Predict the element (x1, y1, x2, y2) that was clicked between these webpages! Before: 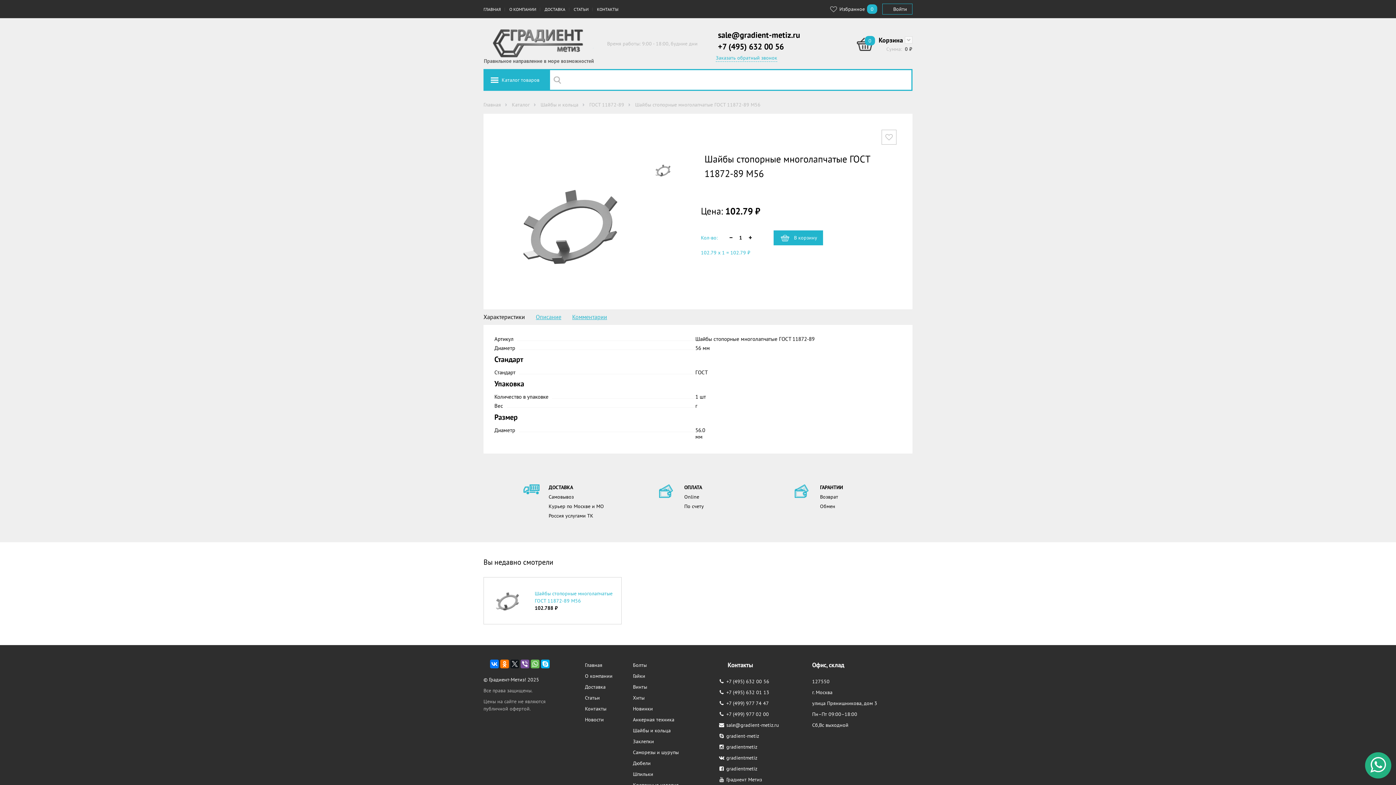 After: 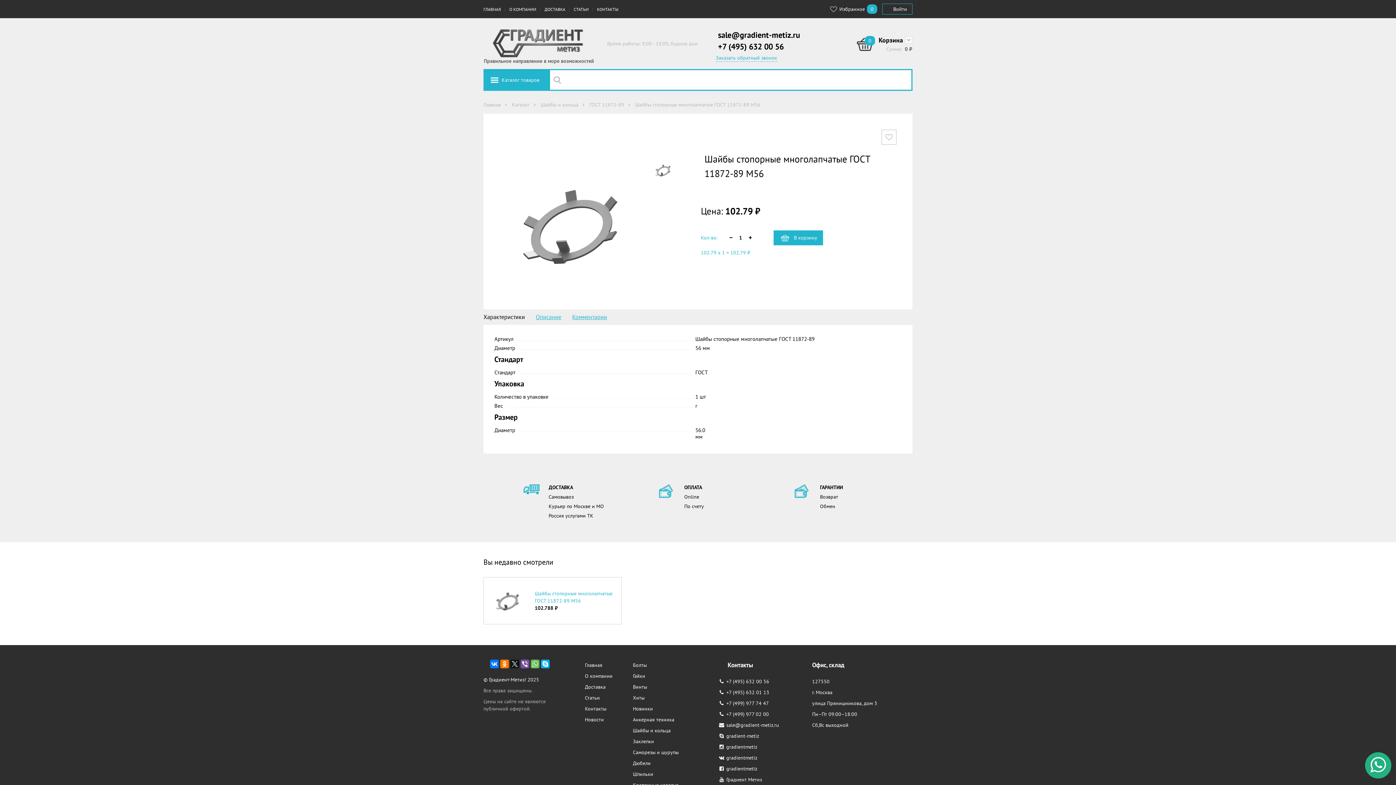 Action: label: gradientmetiz bbox: (726, 744, 757, 750)